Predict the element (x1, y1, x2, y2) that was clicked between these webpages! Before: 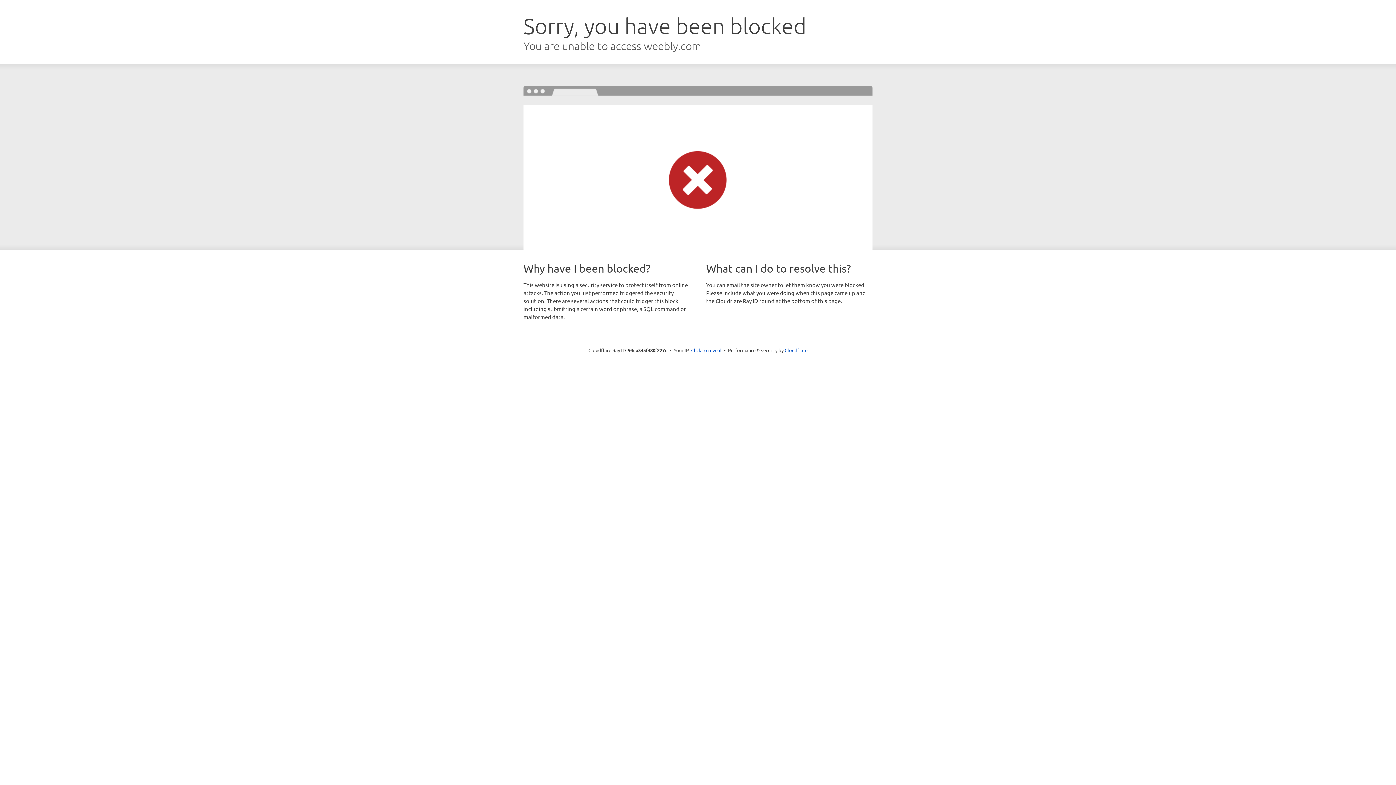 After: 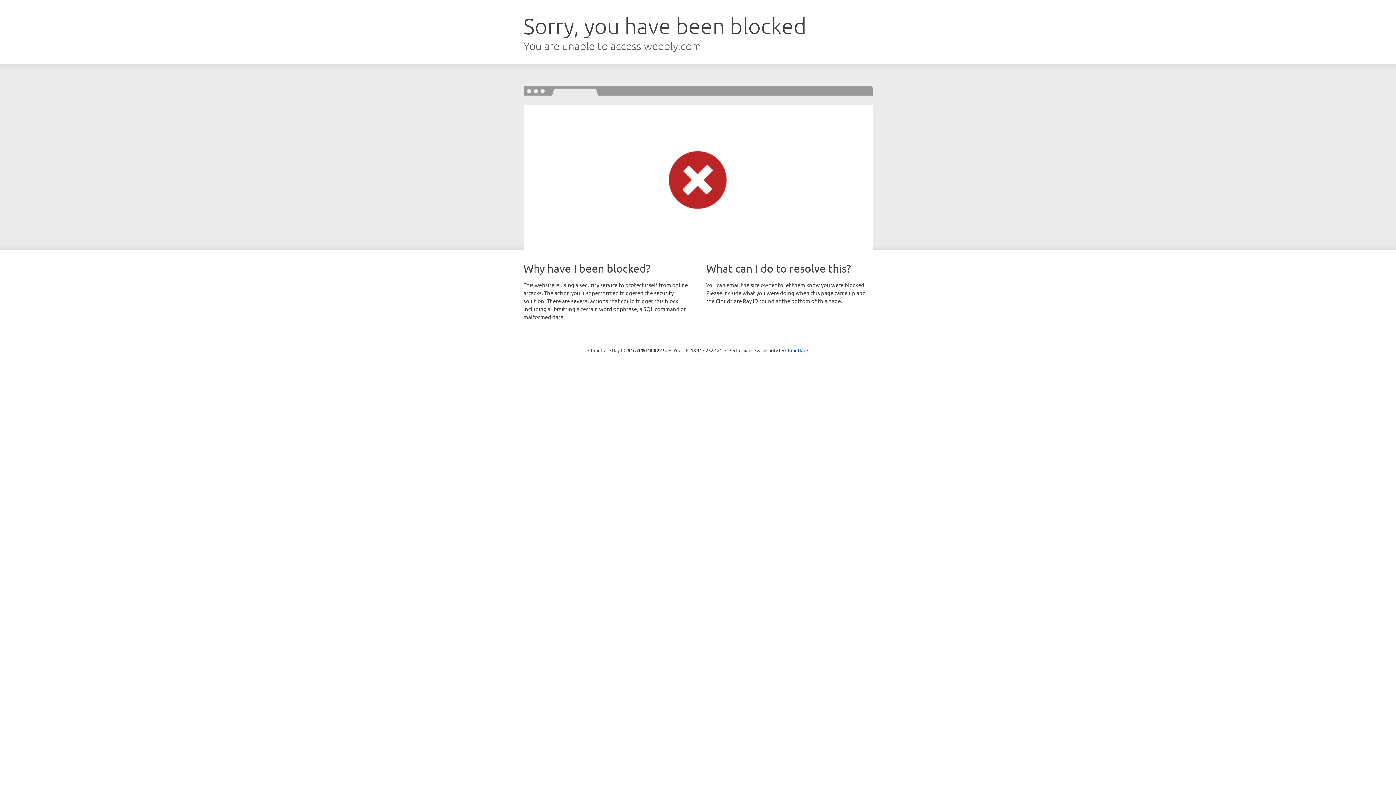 Action: bbox: (691, 346, 721, 353) label: Click to reveal